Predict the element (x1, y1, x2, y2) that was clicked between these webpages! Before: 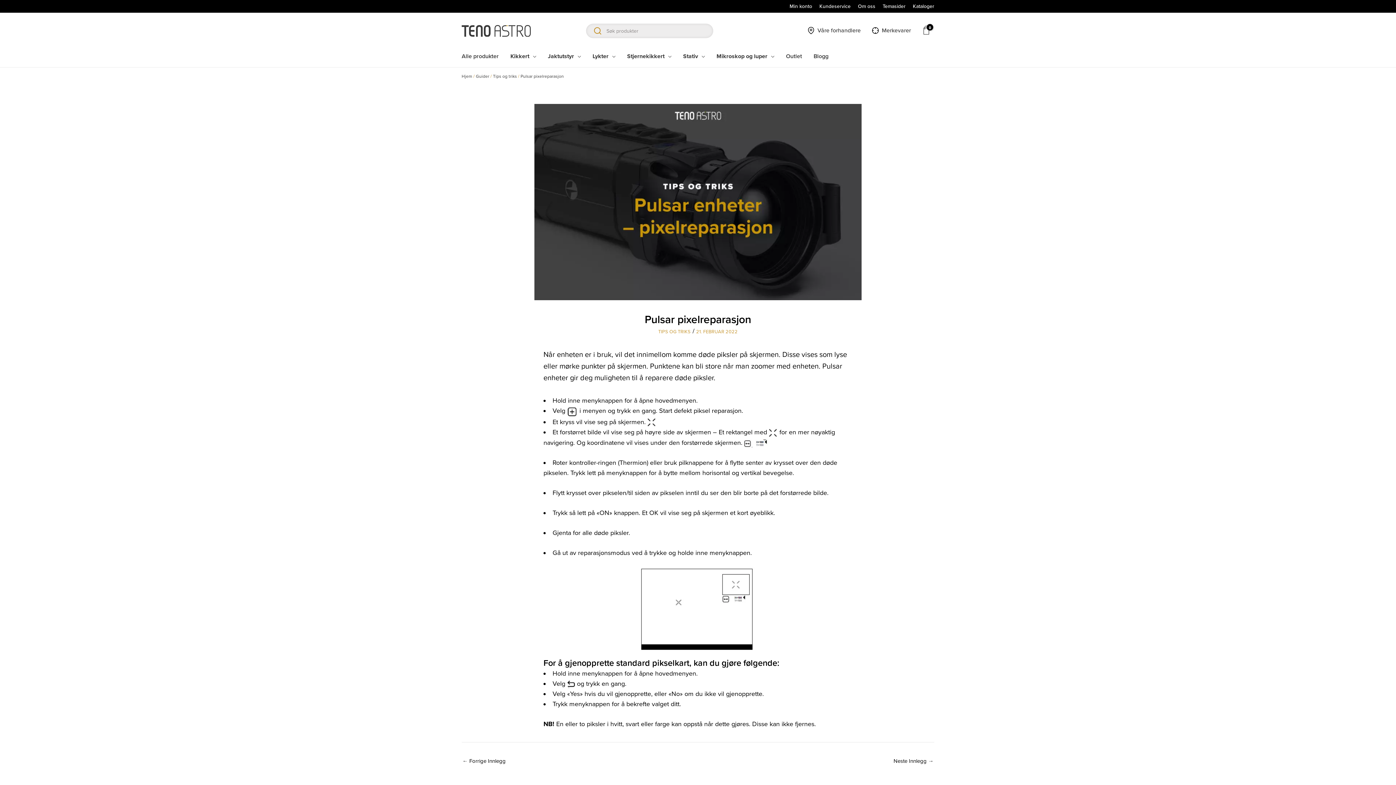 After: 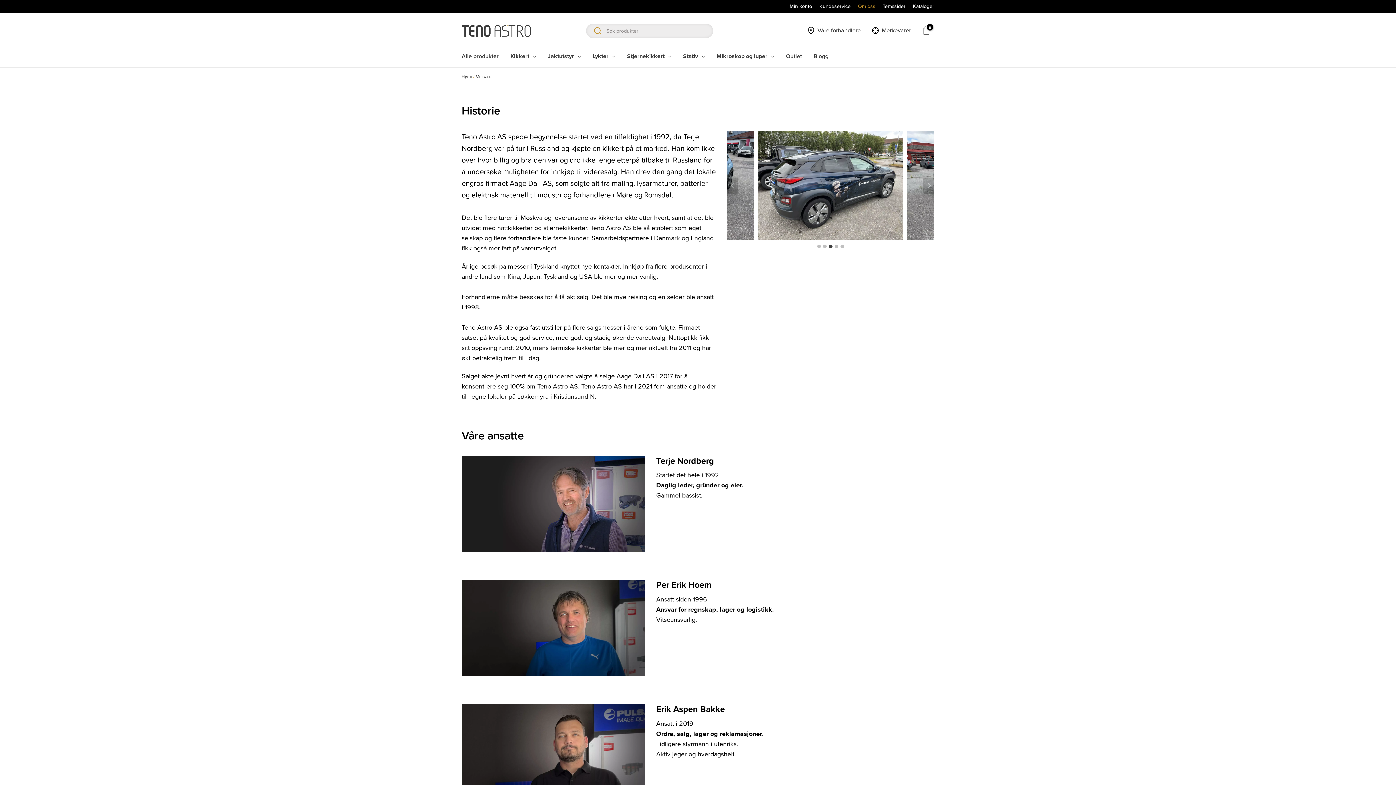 Action: label: Om oss bbox: (854, 2, 879, 10)